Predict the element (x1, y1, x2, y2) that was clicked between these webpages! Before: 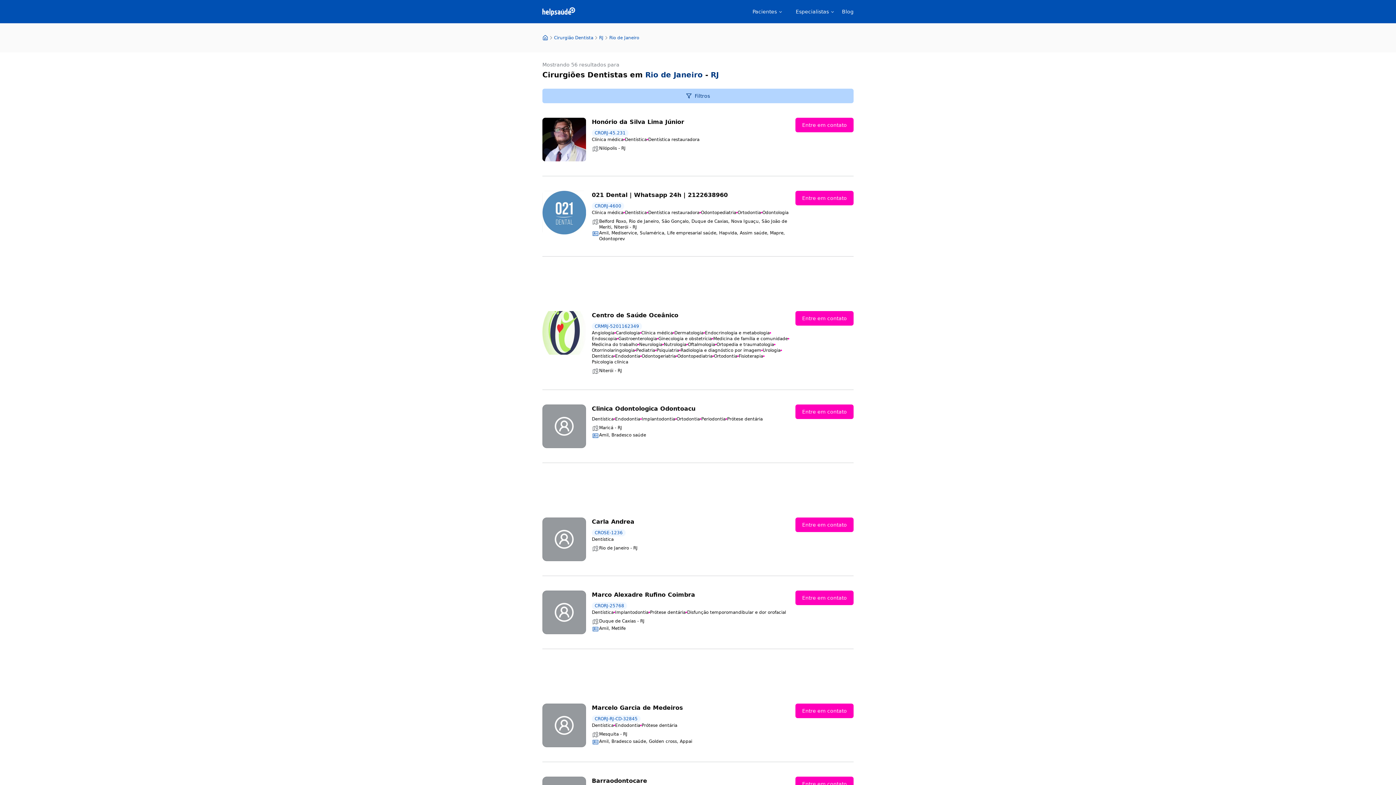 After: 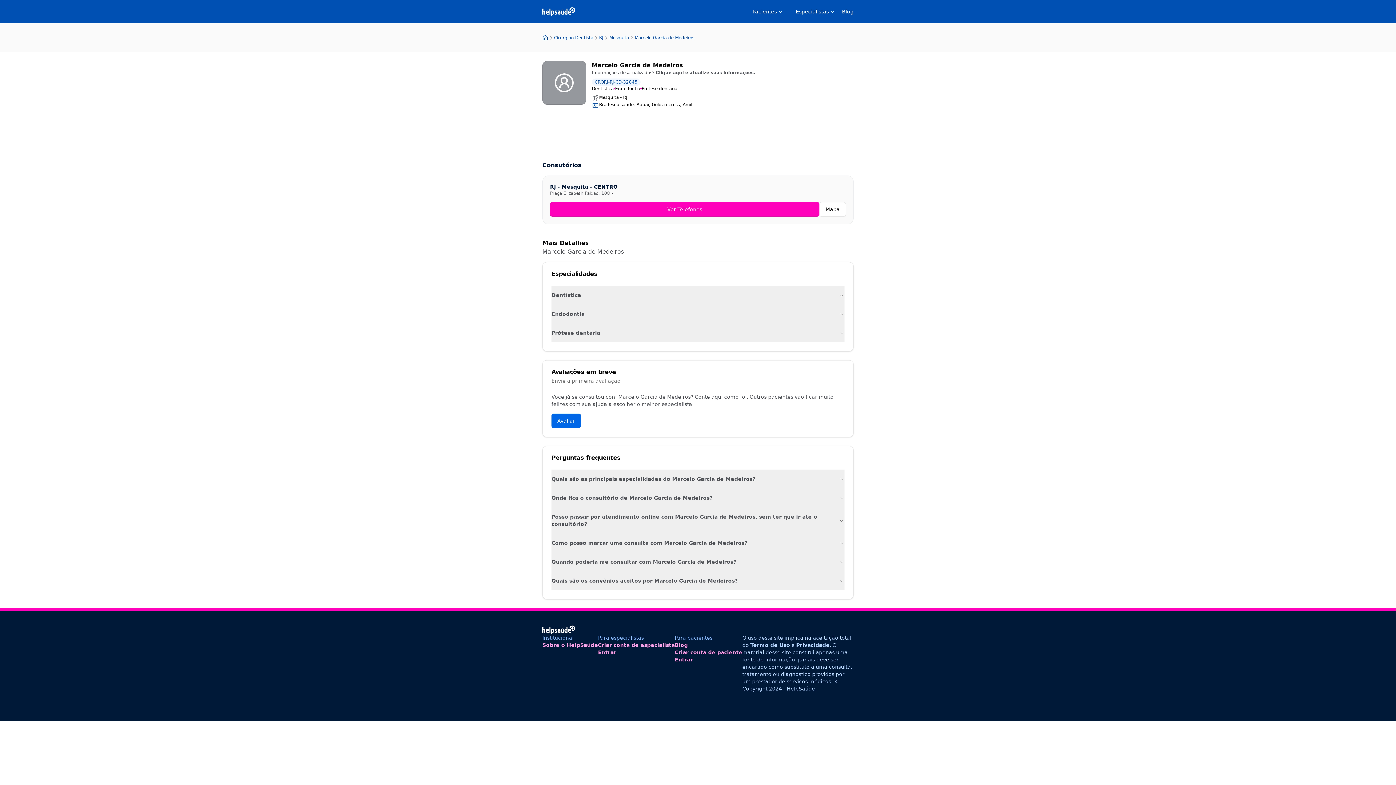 Action: label: Entre em contato bbox: (795, 704, 853, 718)